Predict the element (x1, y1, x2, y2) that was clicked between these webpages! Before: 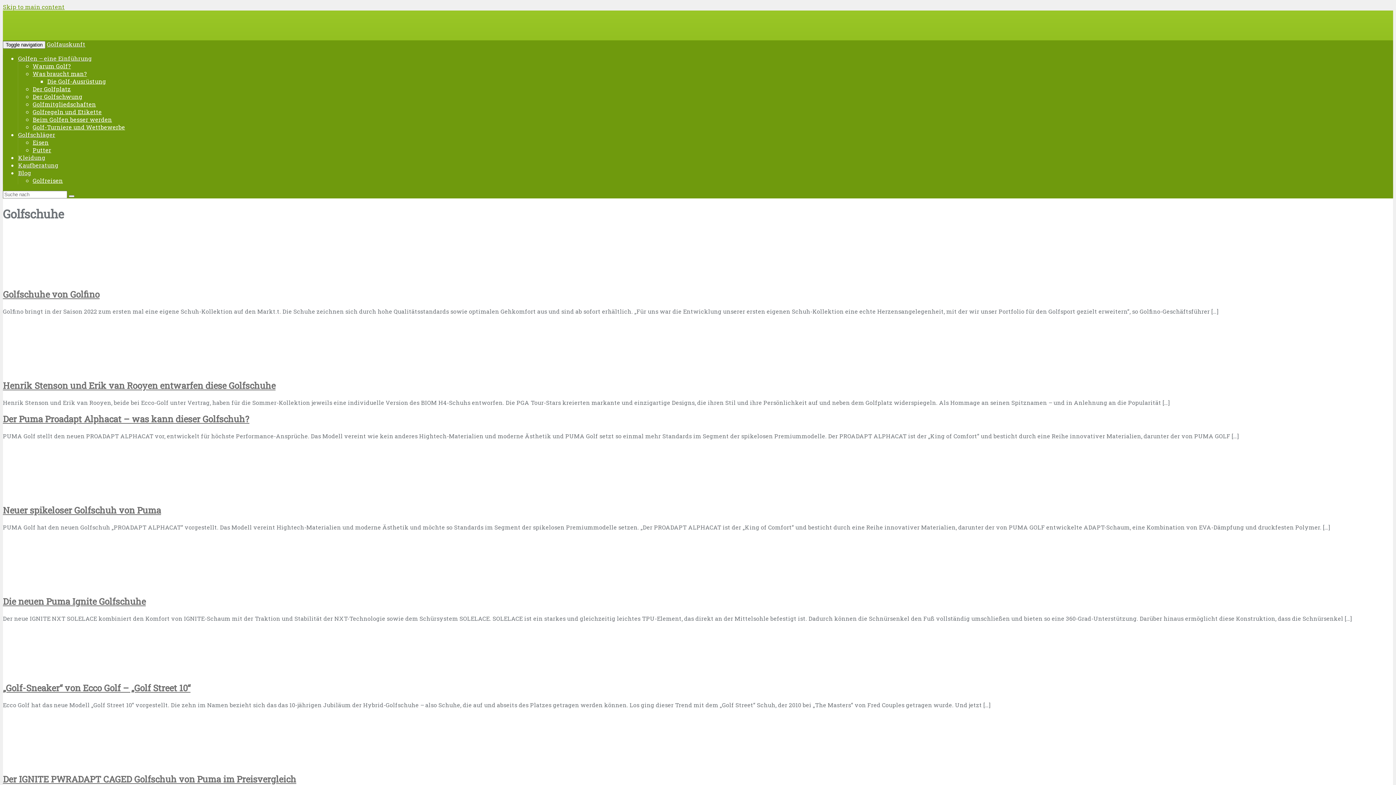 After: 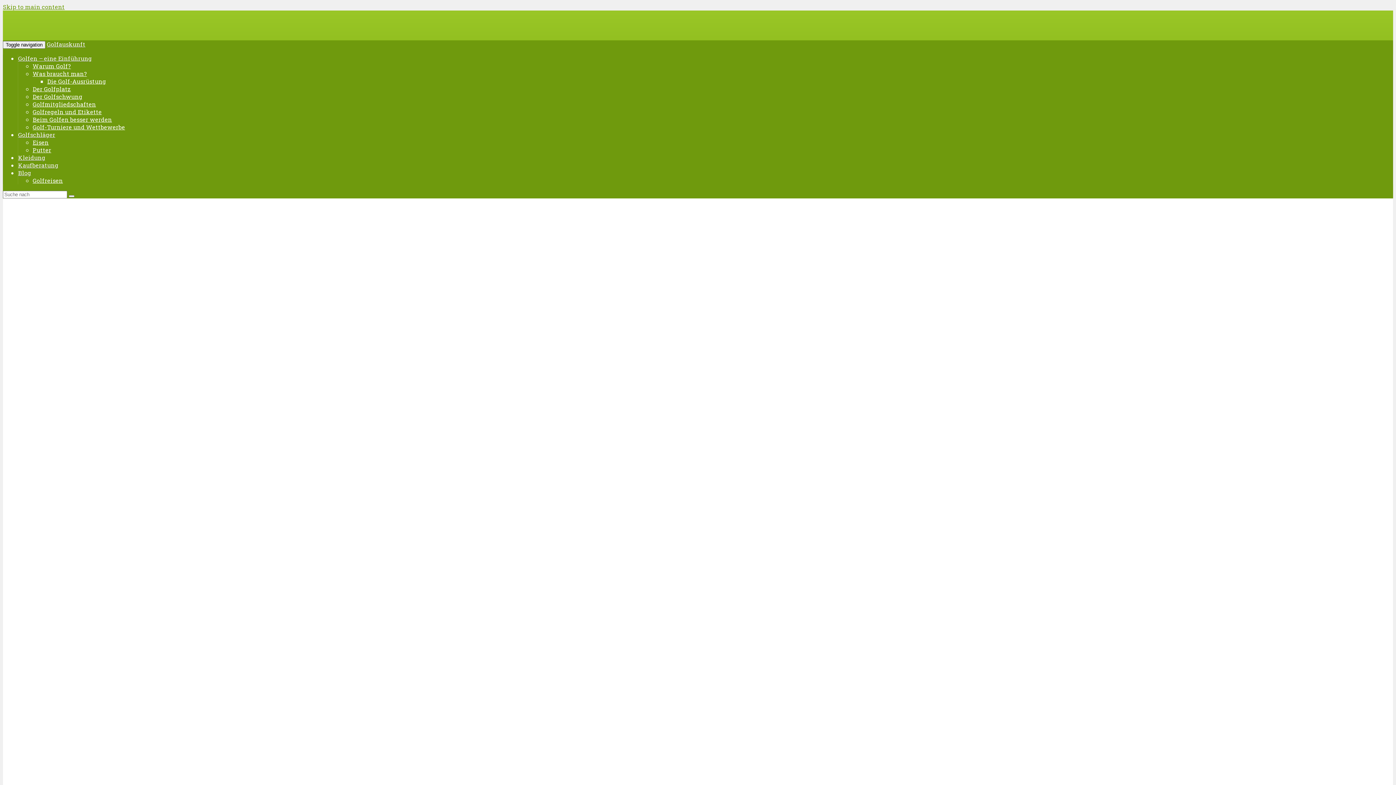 Action: bbox: (2, 667, 98, 675)